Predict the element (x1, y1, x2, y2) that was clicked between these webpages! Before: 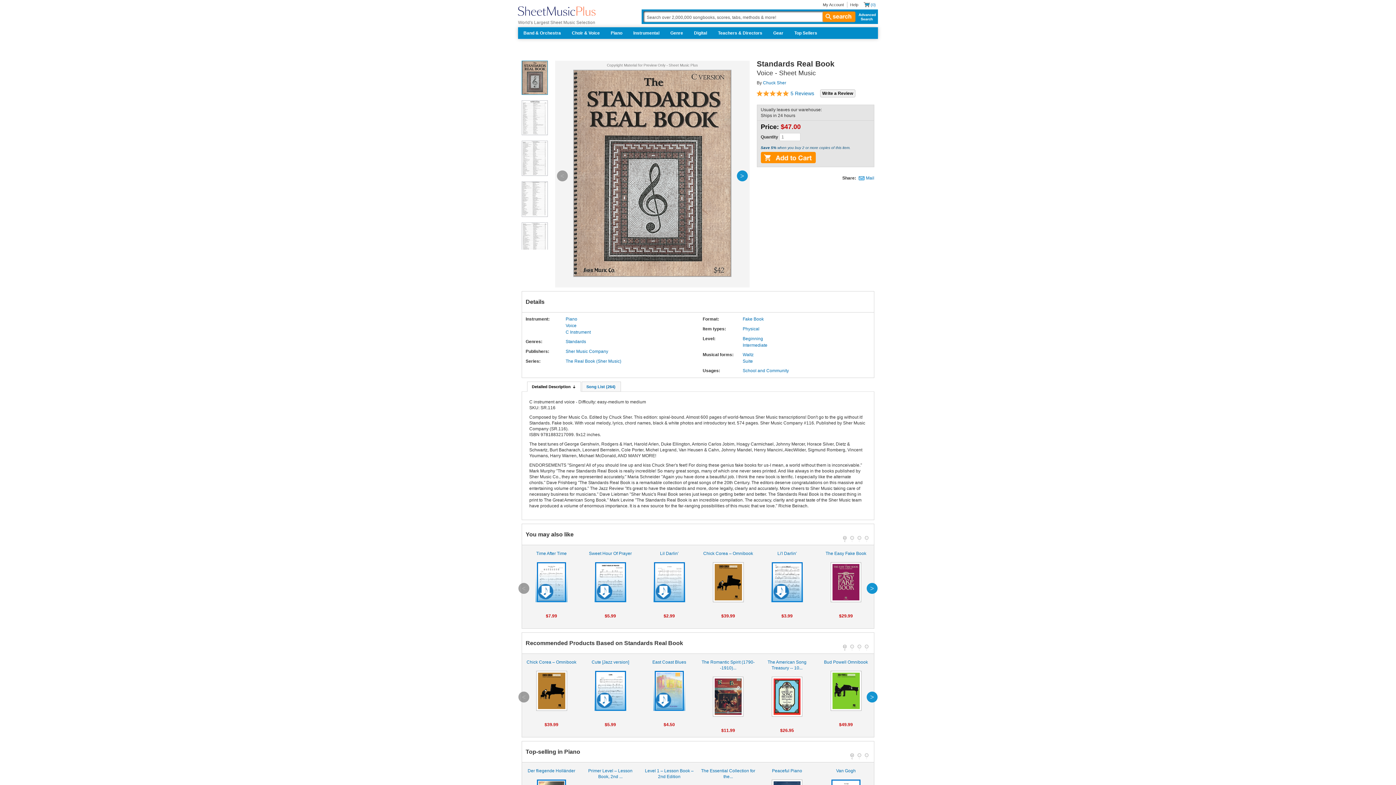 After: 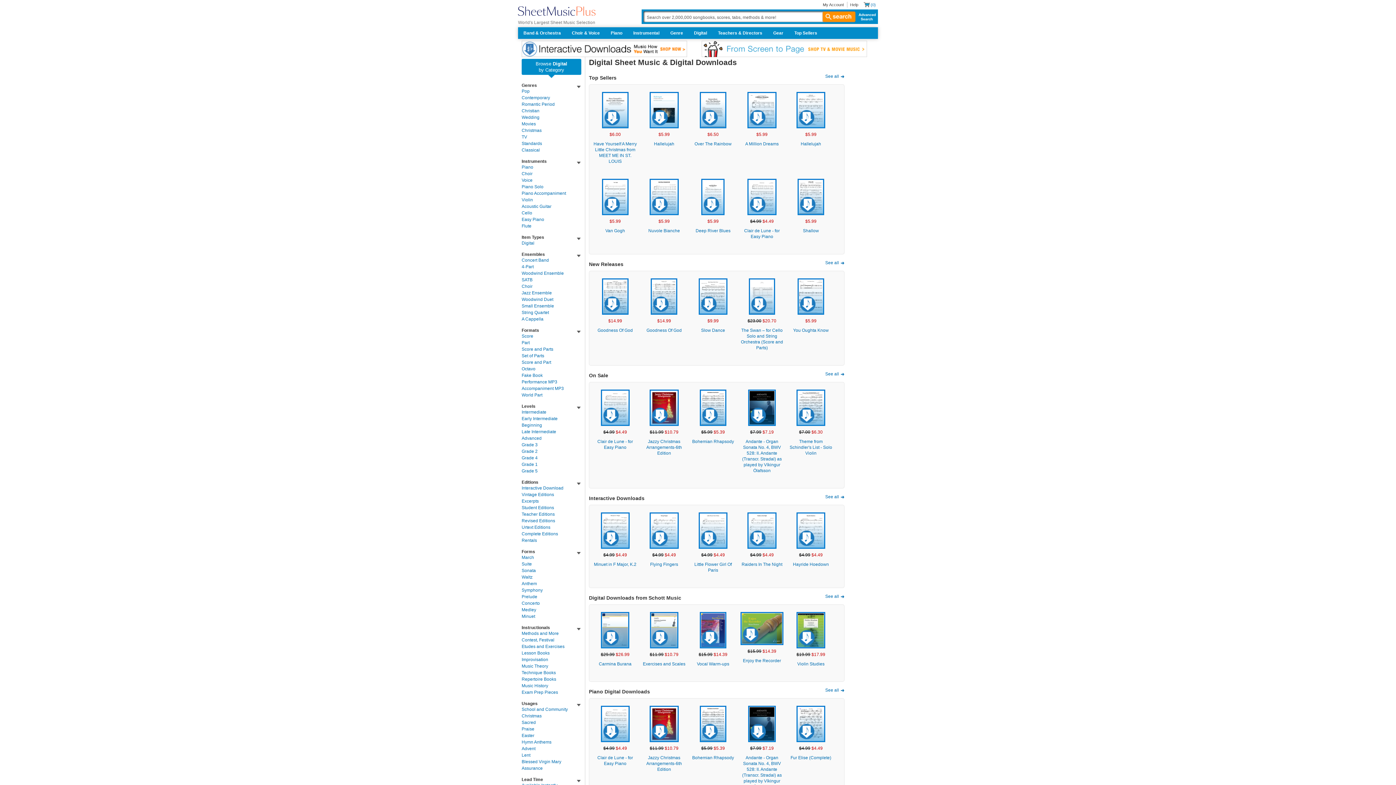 Action: label: Digital bbox: (688, 27, 712, 38)